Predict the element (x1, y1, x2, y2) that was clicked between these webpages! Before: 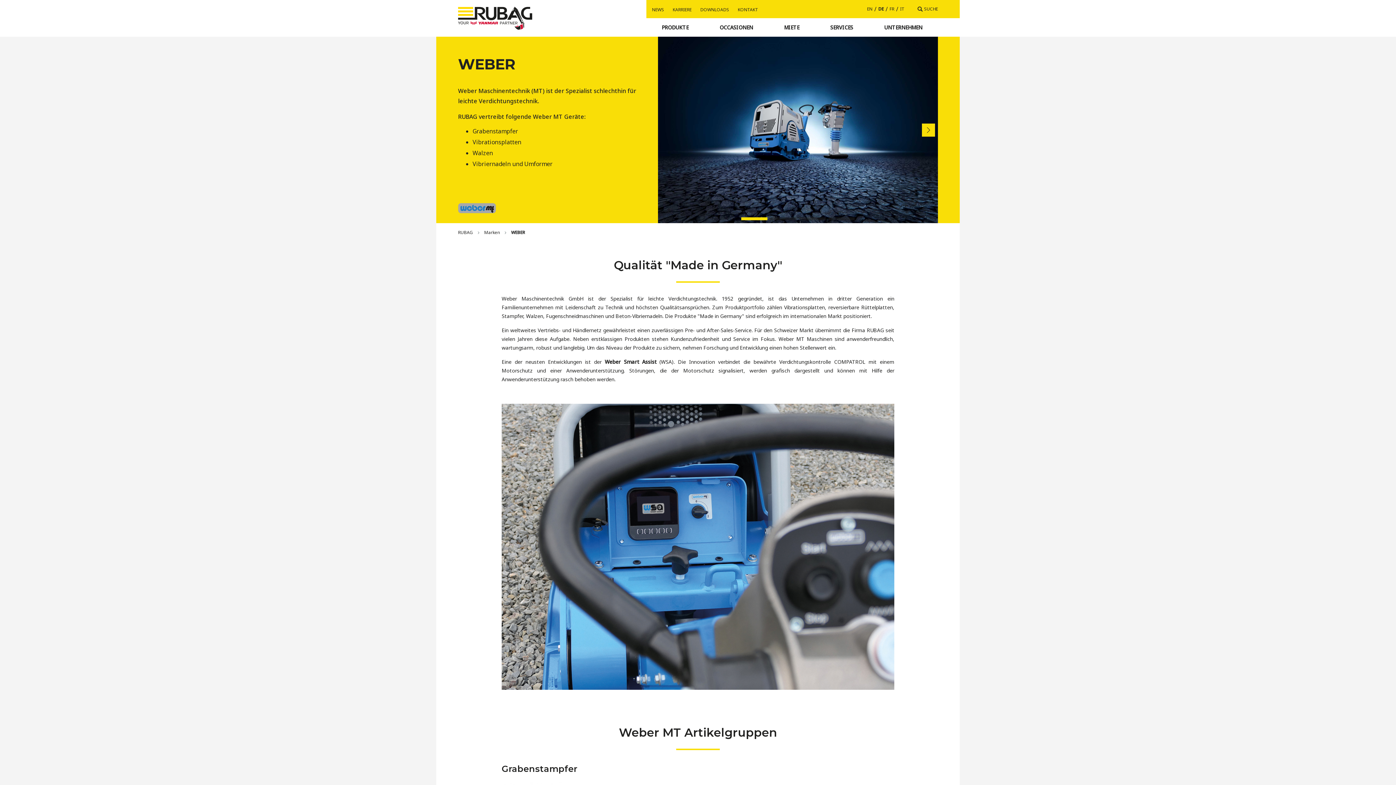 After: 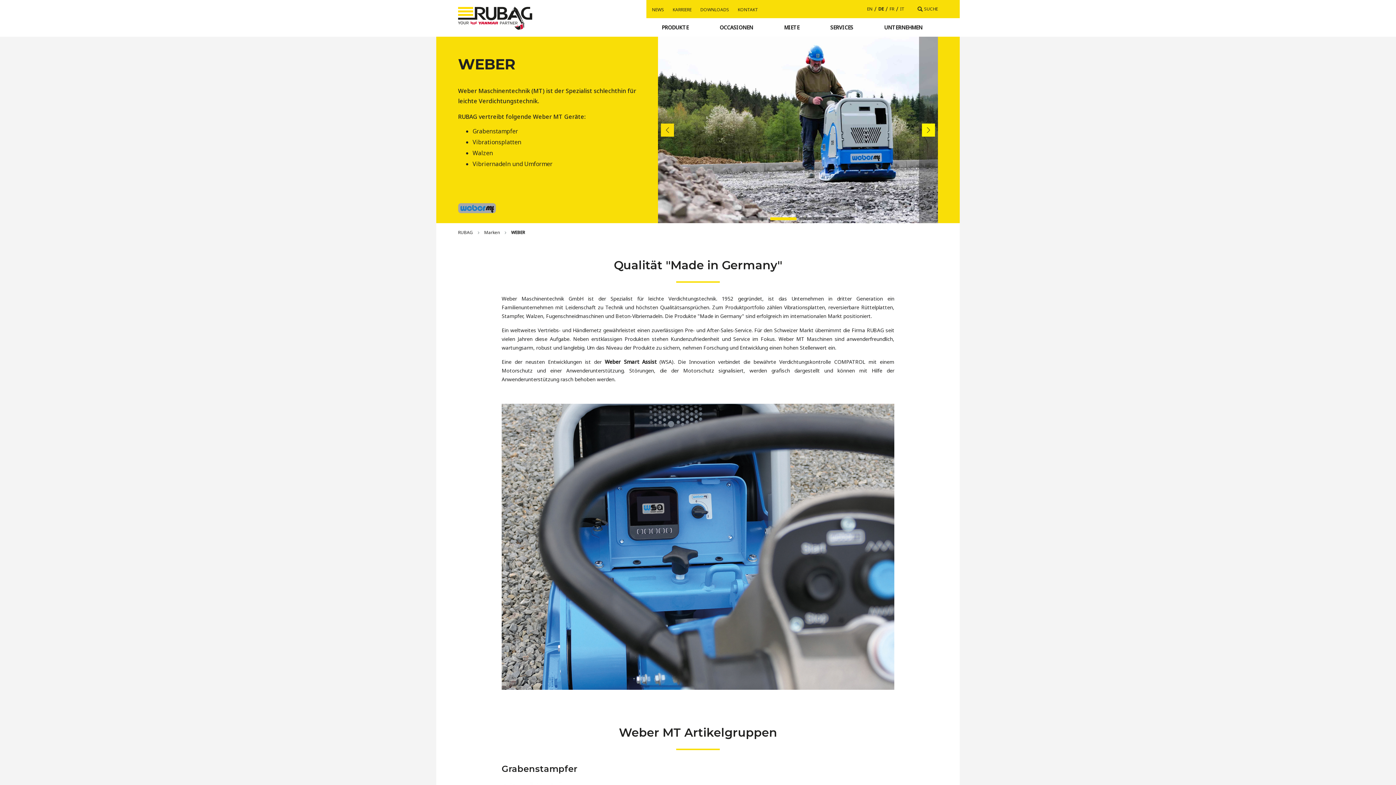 Action: bbox: (919, 36, 938, 223) label: Next slide